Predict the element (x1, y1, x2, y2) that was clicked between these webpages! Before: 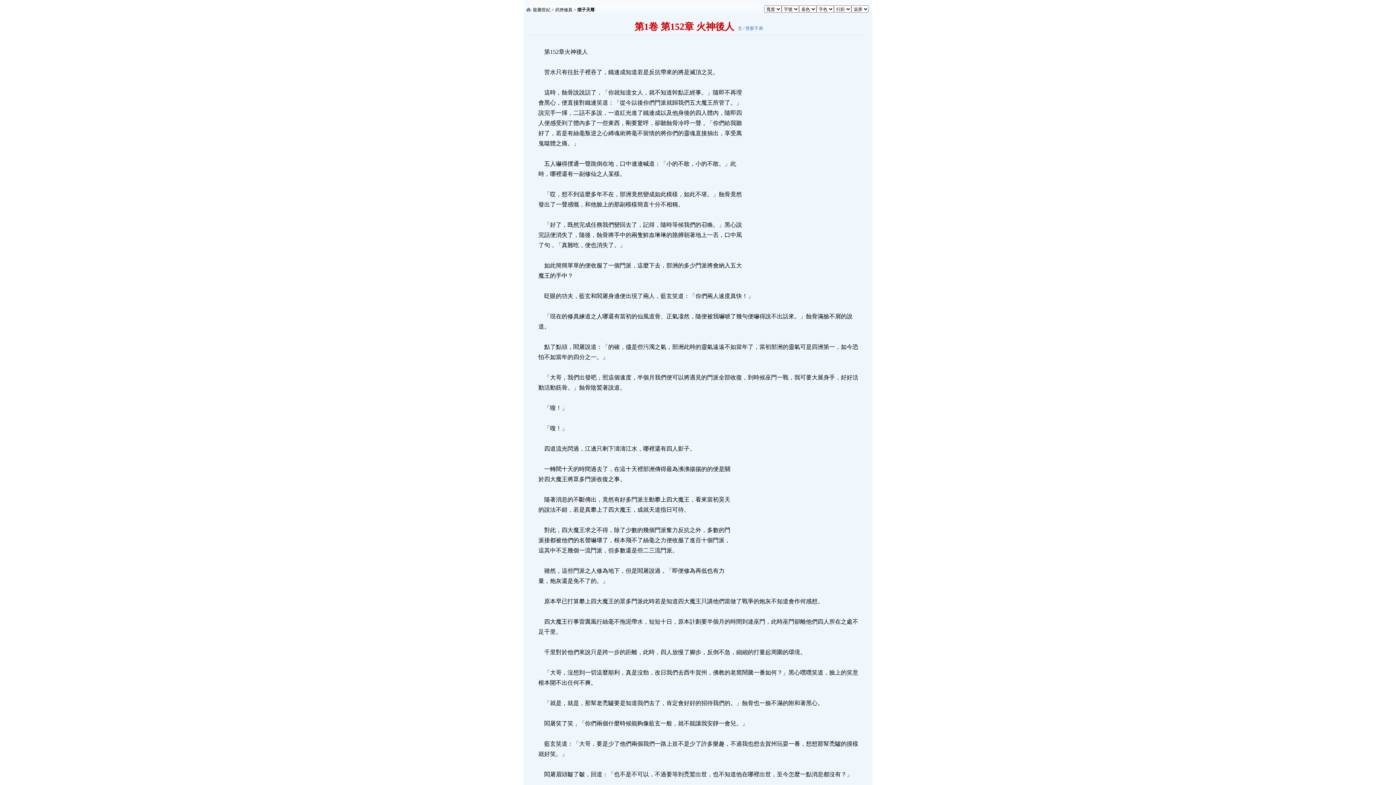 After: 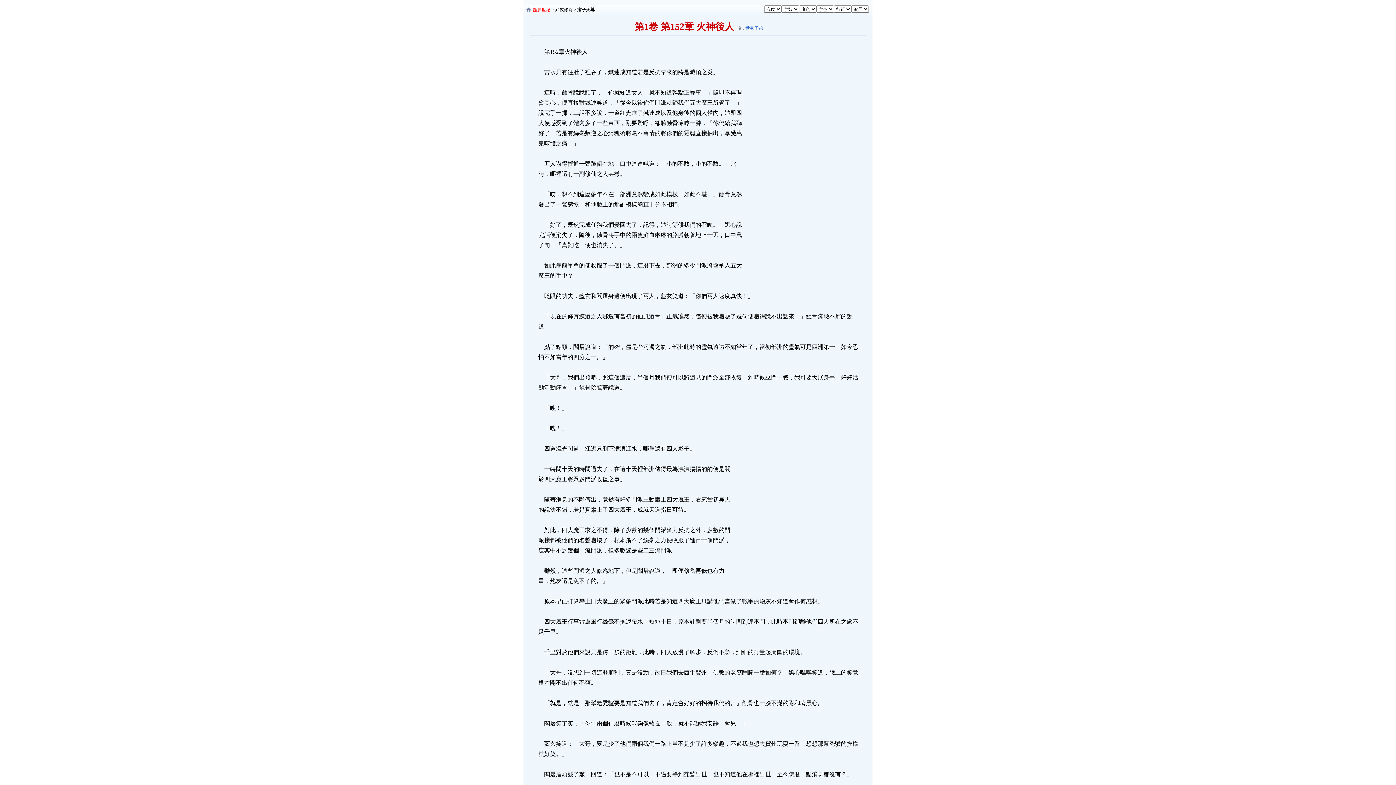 Action: label: 龍騰世紀 bbox: (533, 7, 550, 12)